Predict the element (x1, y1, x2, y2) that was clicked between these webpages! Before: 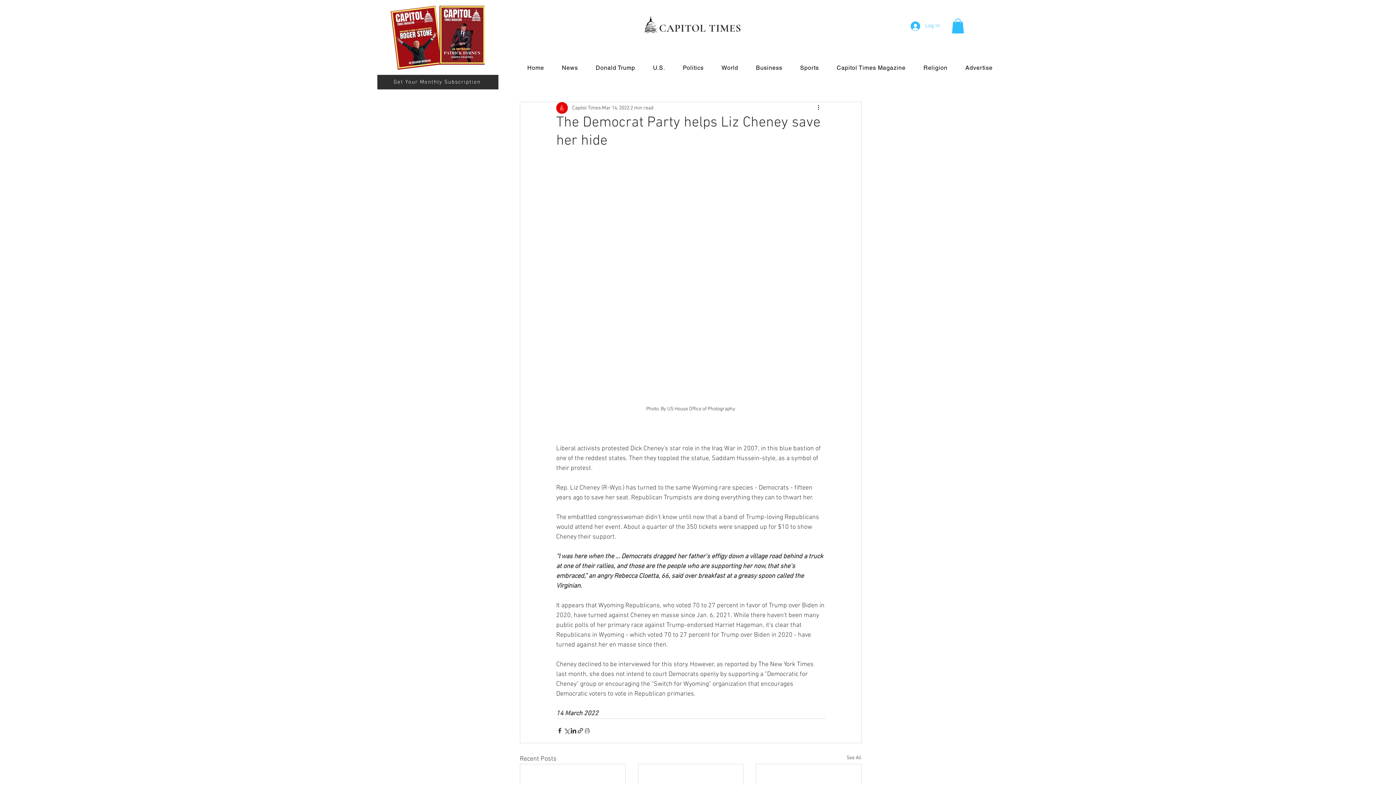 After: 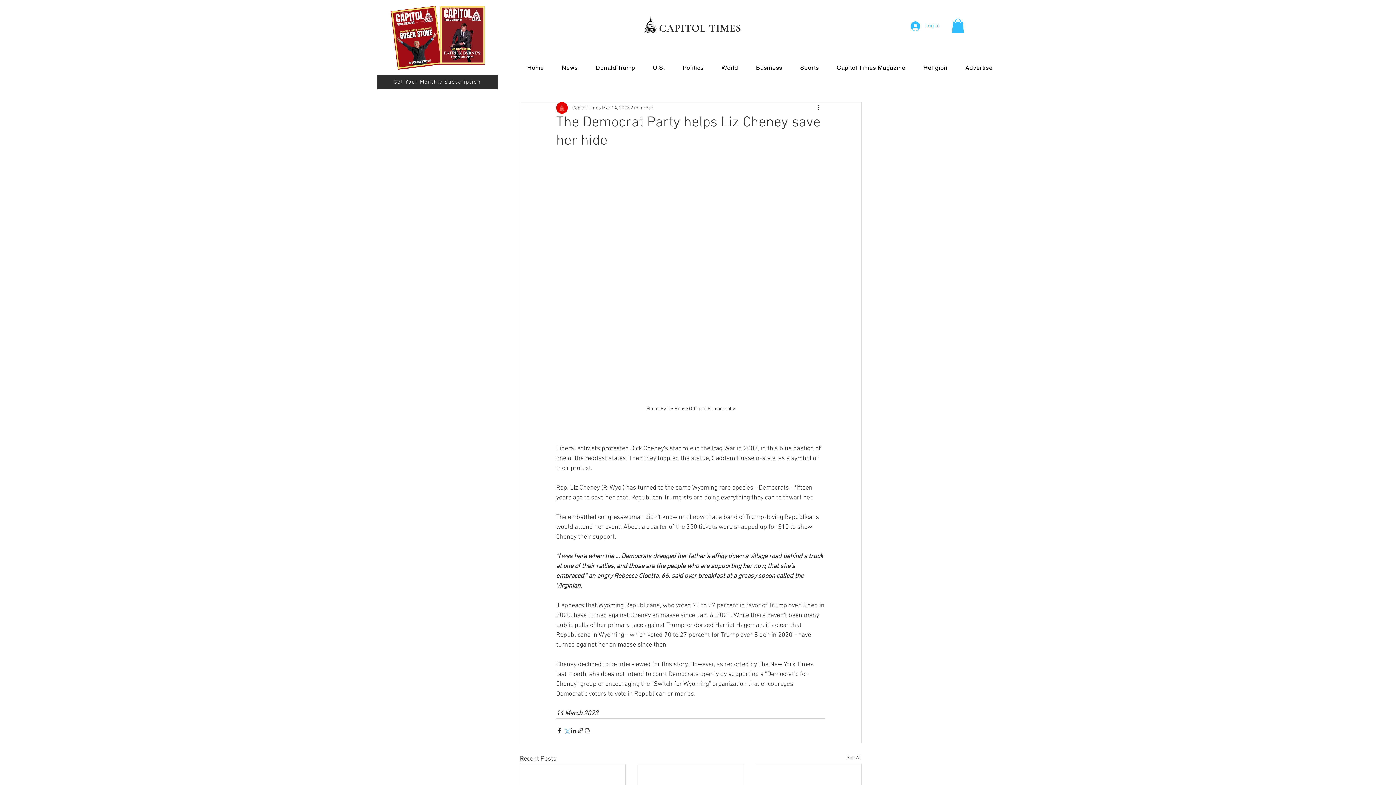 Action: label: Share via X (Twitter) bbox: (563, 727, 570, 734)